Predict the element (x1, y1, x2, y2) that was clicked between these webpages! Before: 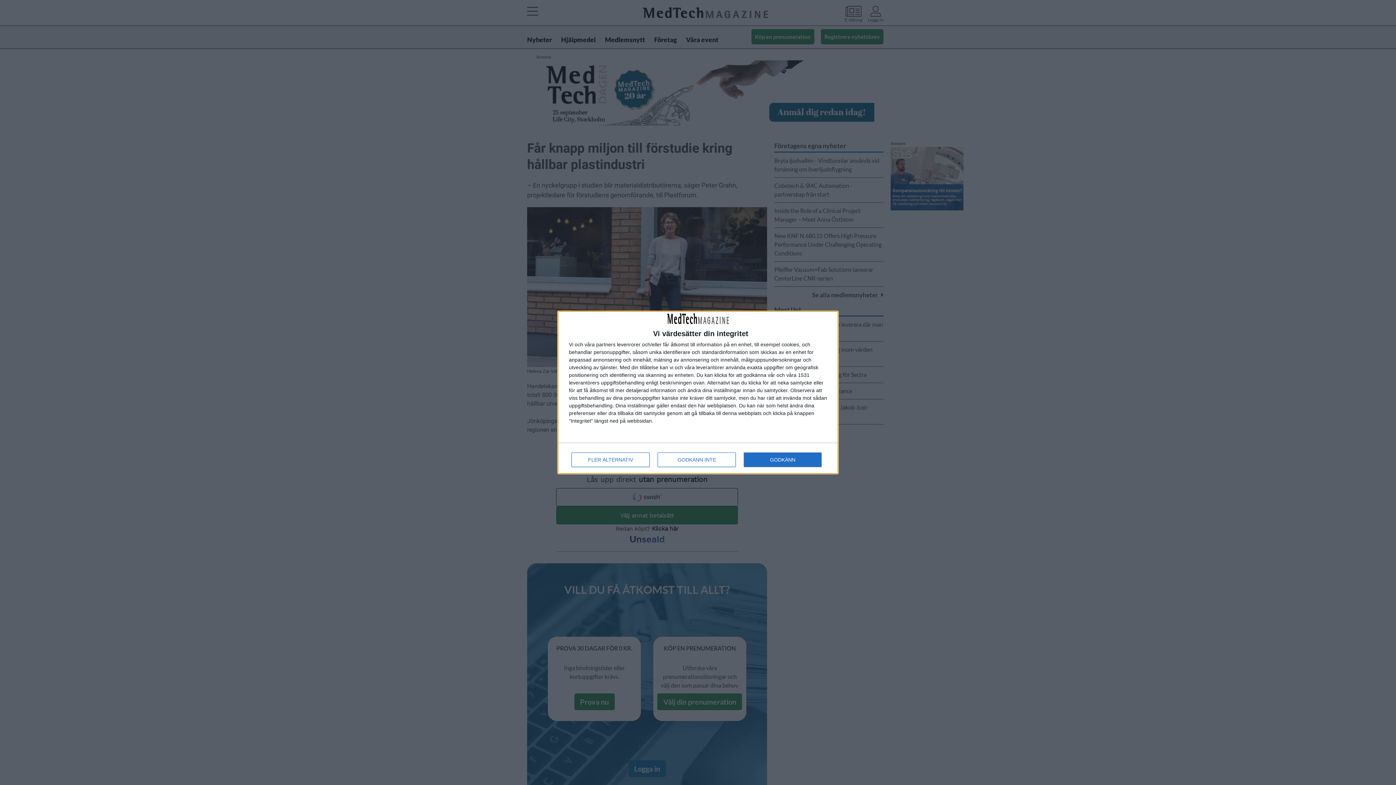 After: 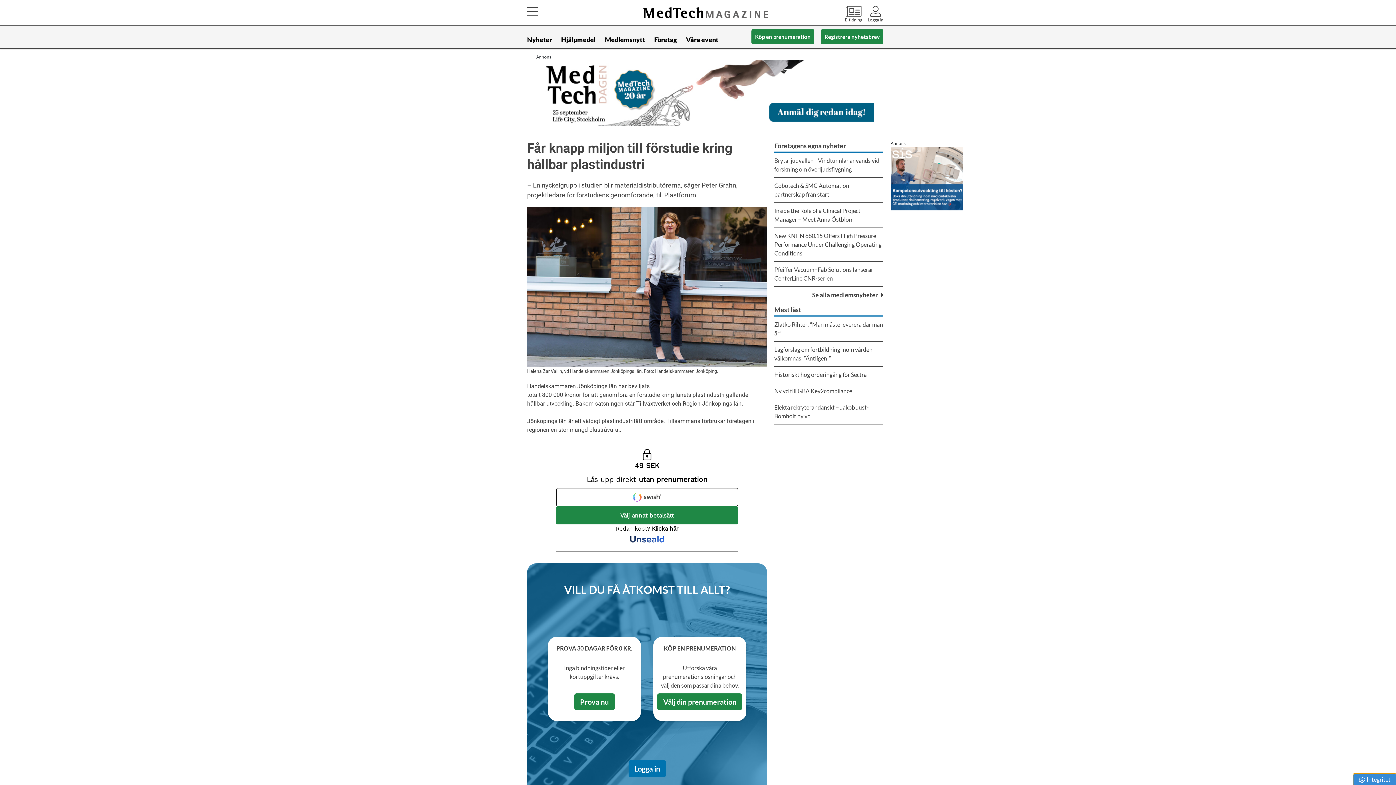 Action: bbox: (744, 452, 821, 467) label: GODKÄNN